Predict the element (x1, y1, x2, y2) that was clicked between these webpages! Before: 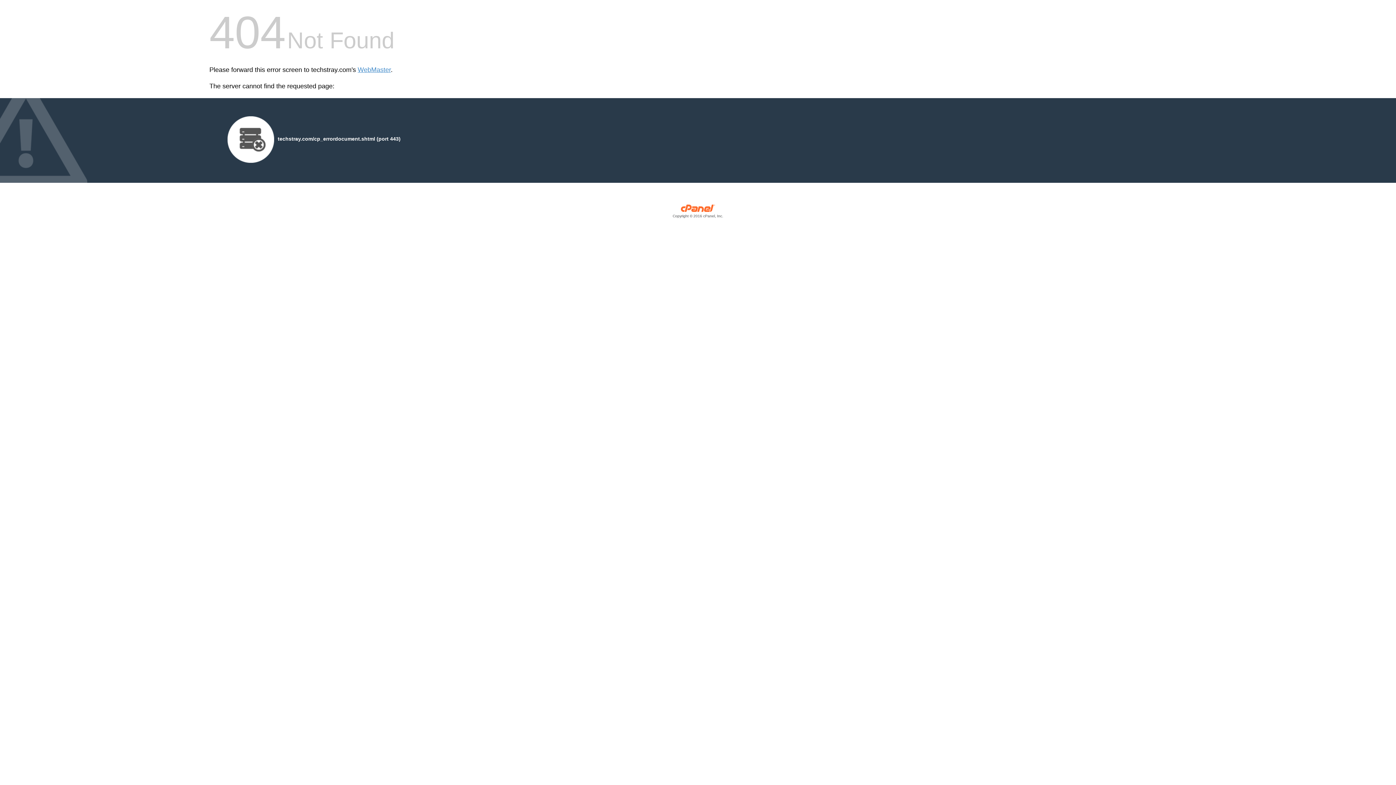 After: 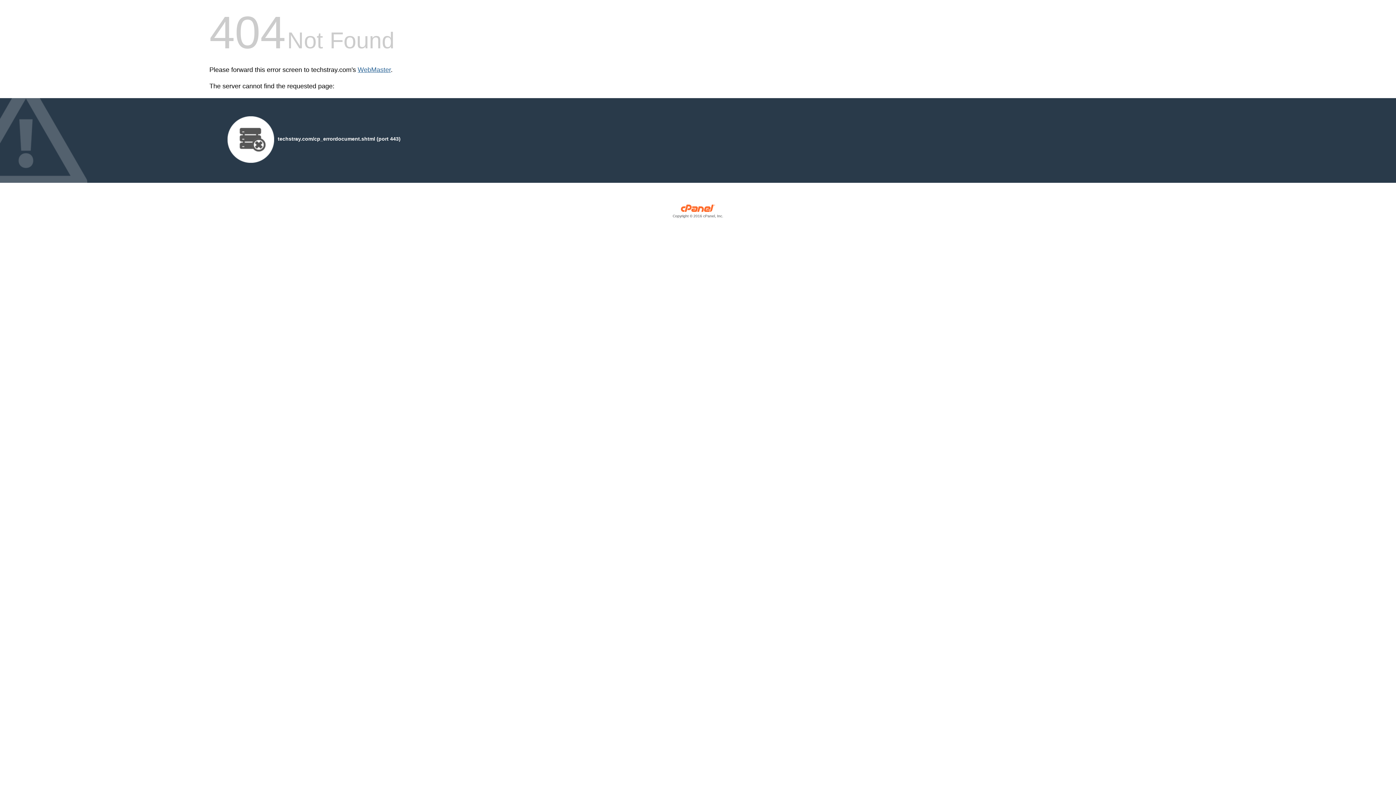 Action: bbox: (357, 66, 390, 73) label: WebMaster